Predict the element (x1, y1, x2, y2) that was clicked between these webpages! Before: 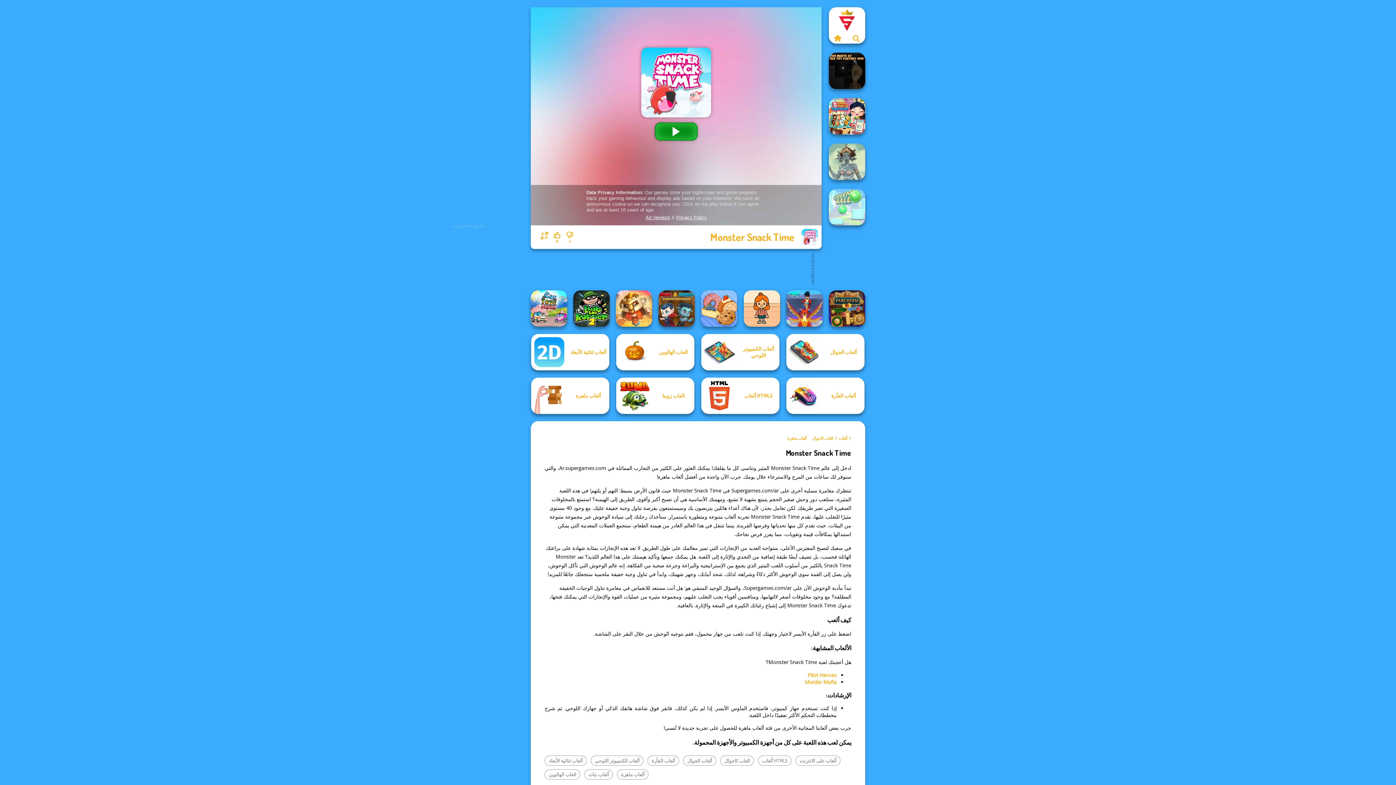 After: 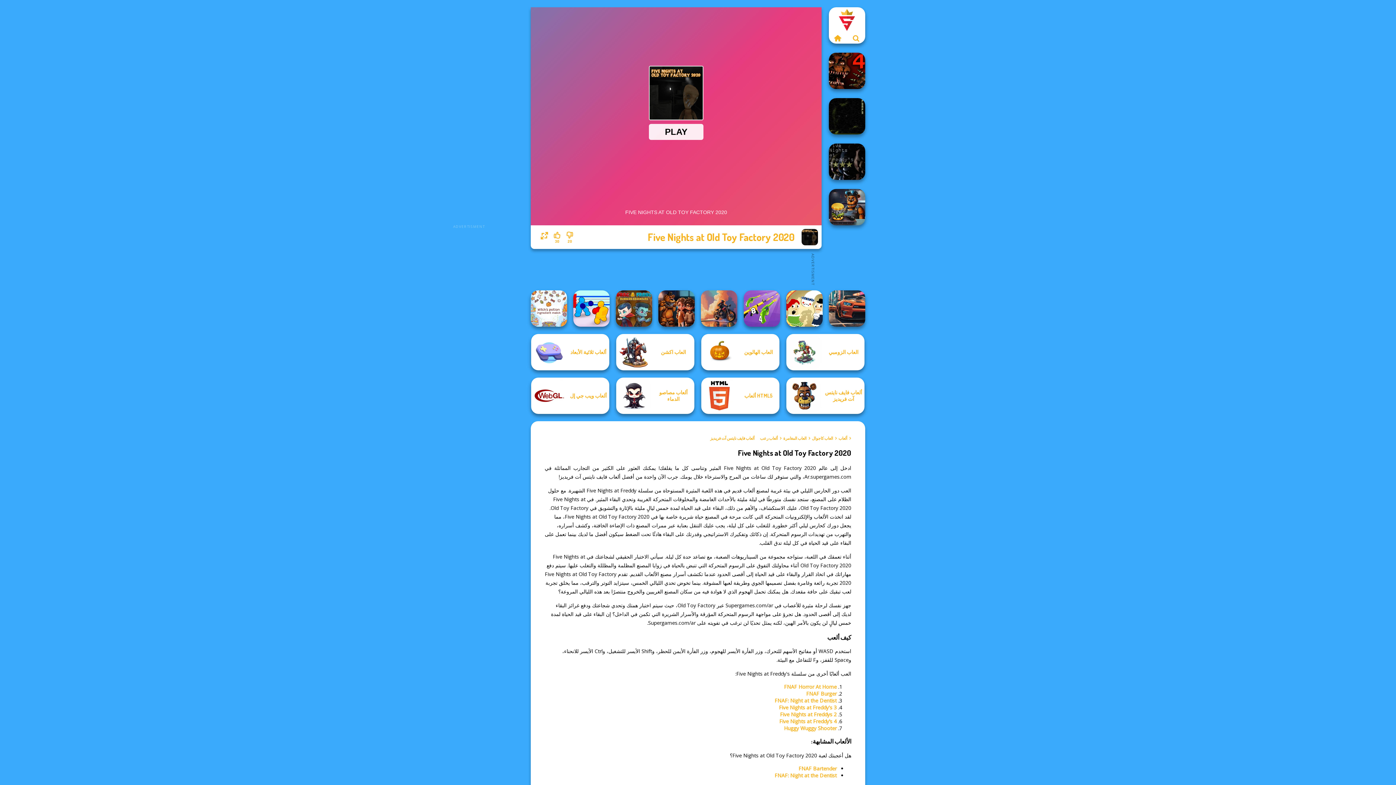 Action: label: Five Nights at Old Toy Factory... bbox: (829, 52, 865, 89)